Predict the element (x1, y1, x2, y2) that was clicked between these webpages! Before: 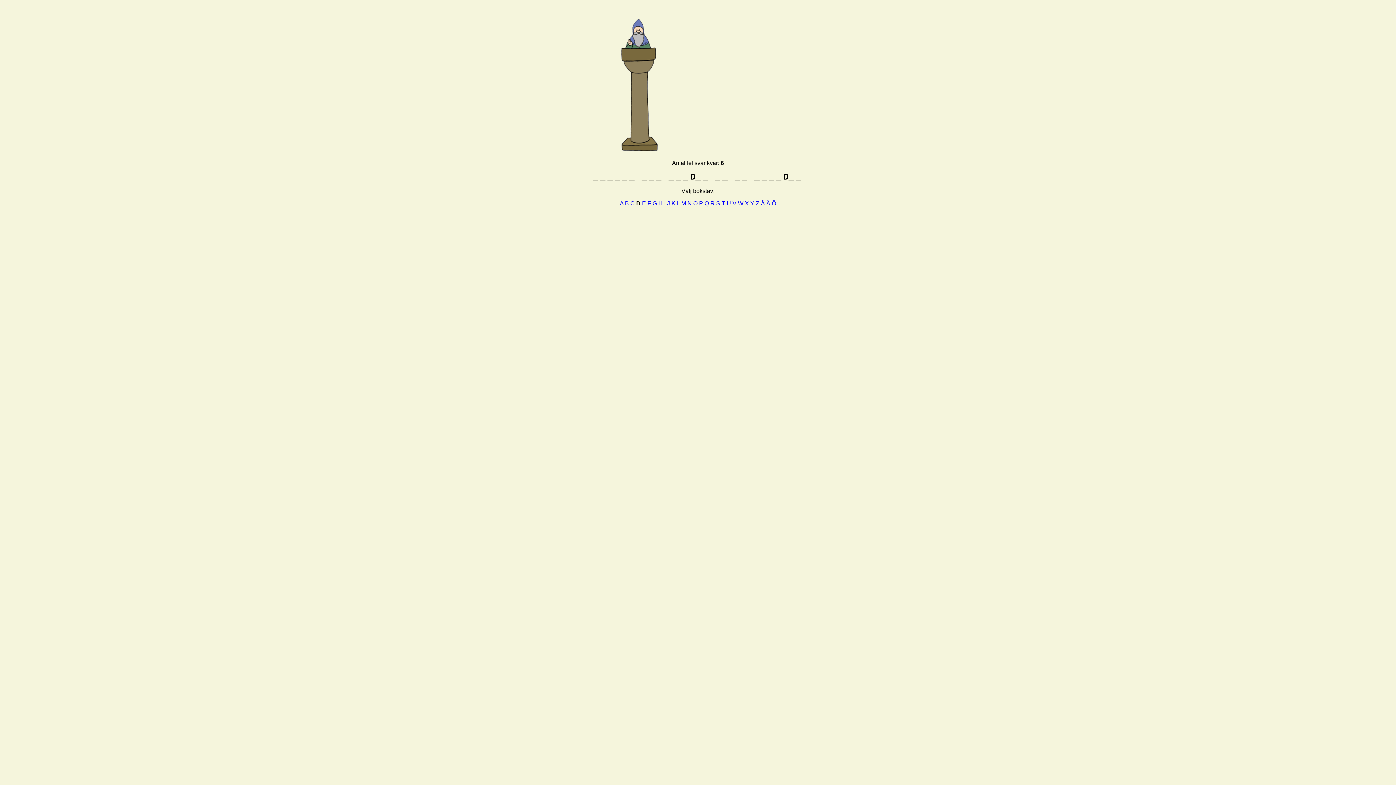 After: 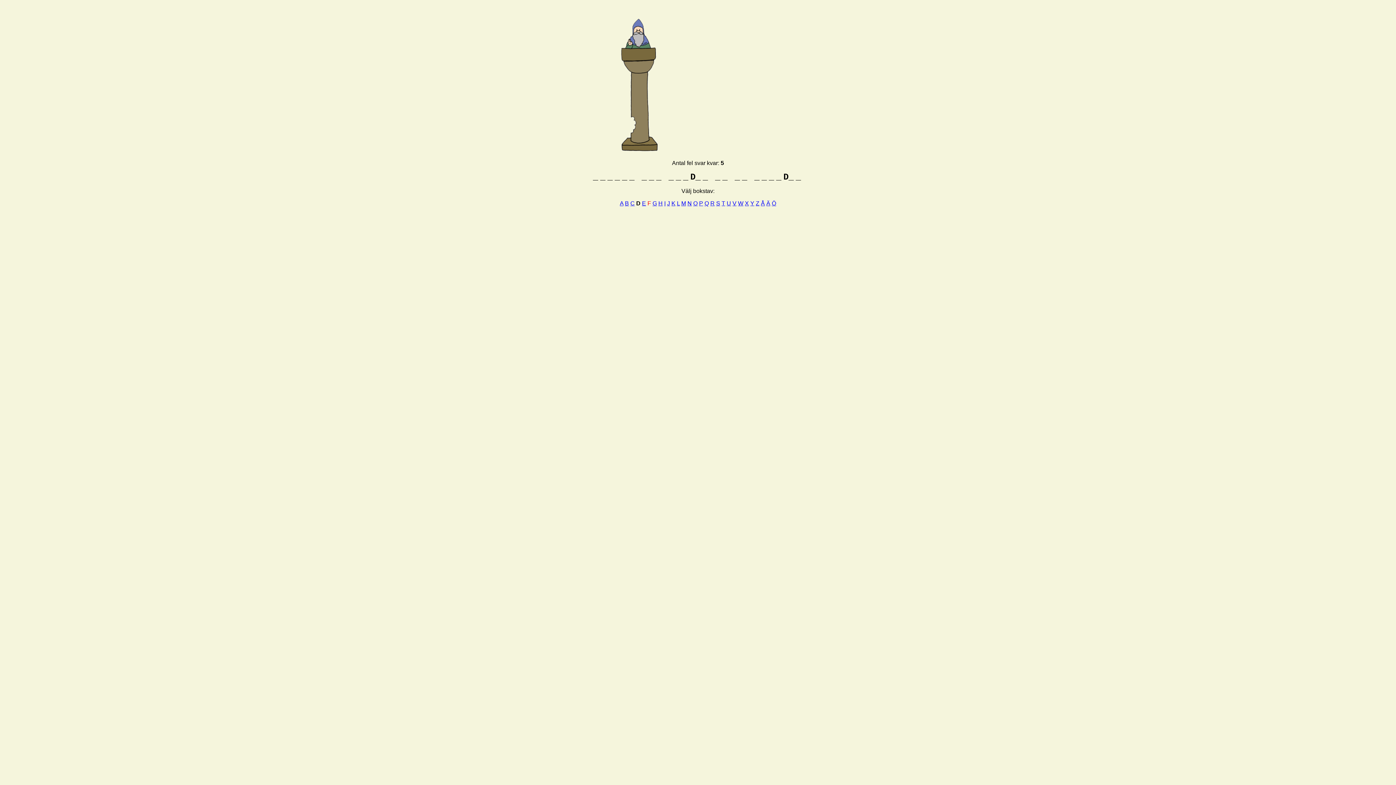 Action: bbox: (647, 200, 651, 206) label: F